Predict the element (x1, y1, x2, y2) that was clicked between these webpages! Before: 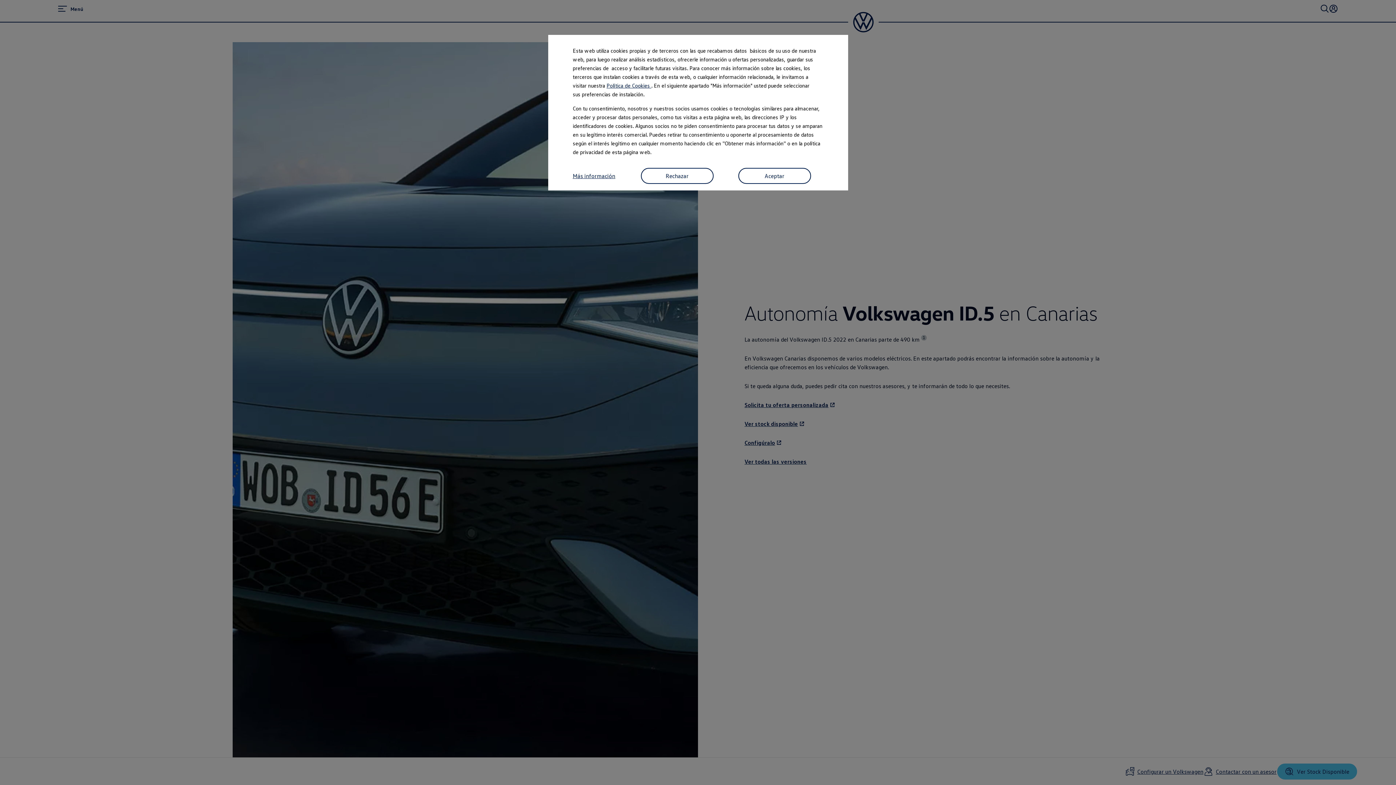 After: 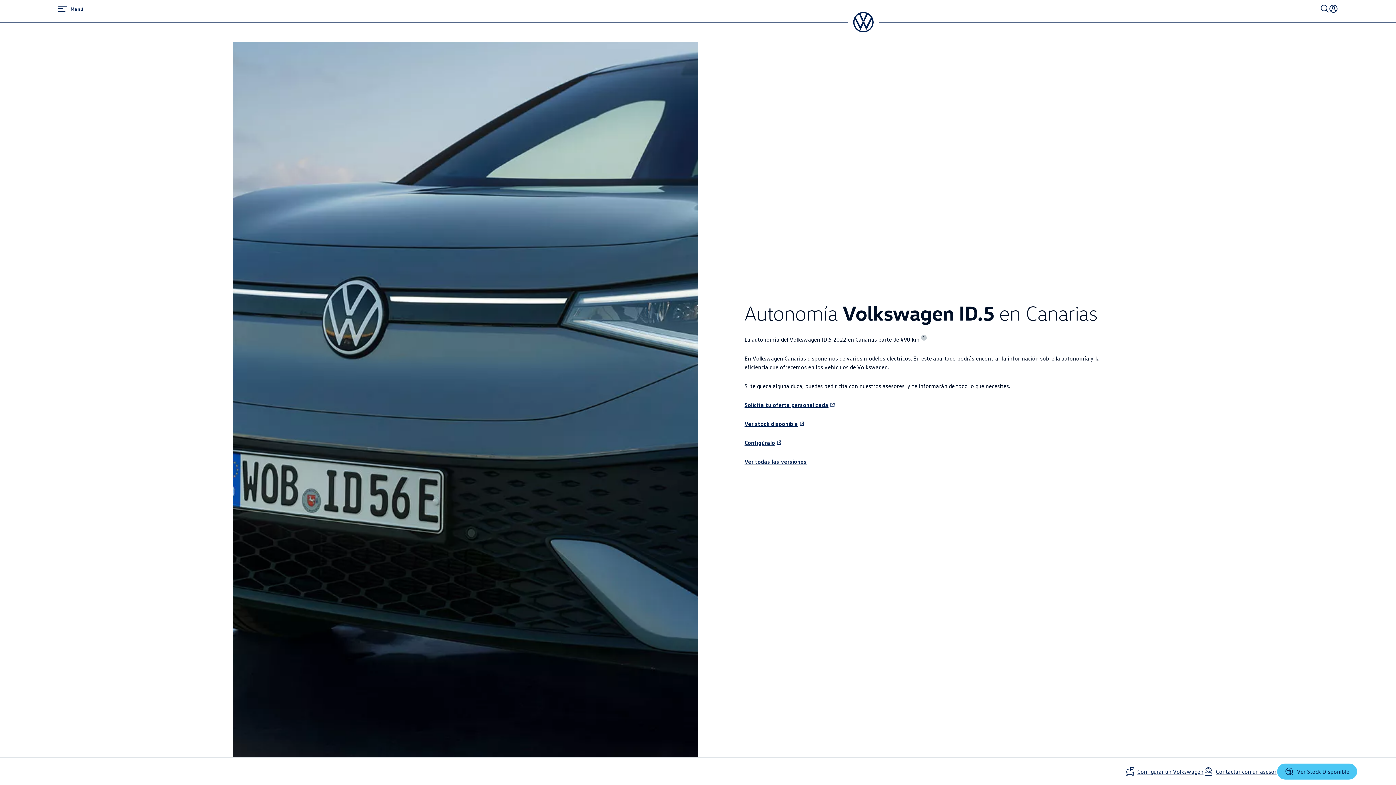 Action: label: Rechazar bbox: (640, 168, 713, 184)